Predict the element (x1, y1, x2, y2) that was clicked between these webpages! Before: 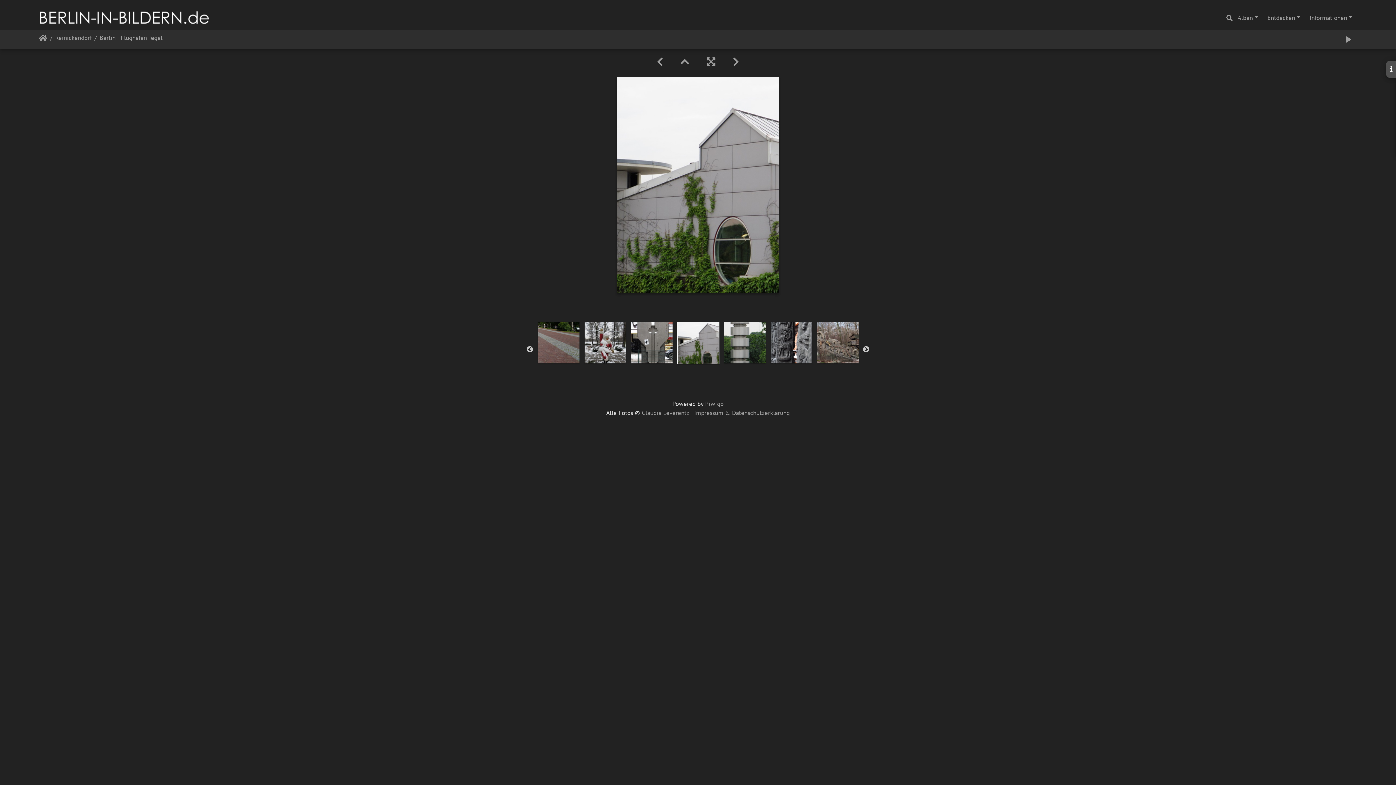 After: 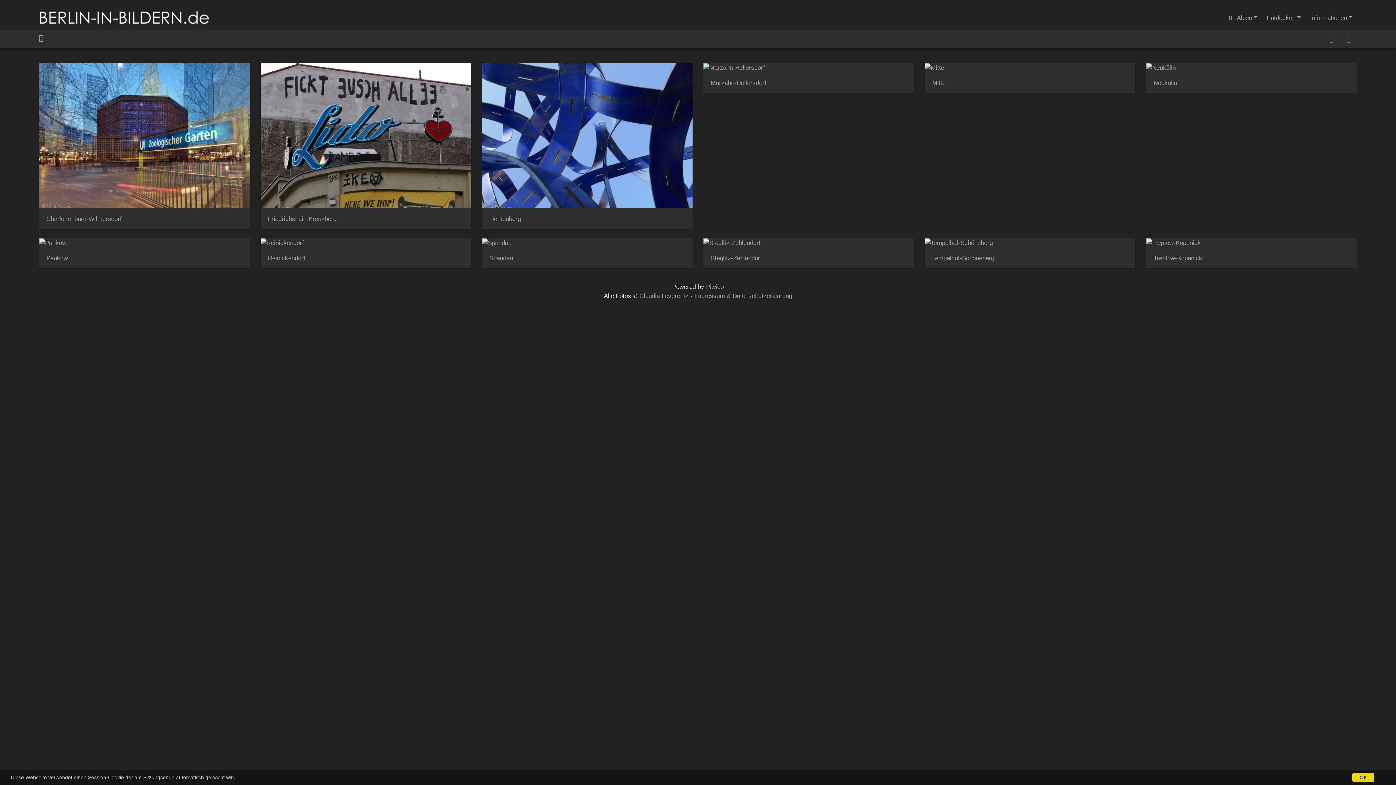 Action: bbox: (38, 8, 211, 27)